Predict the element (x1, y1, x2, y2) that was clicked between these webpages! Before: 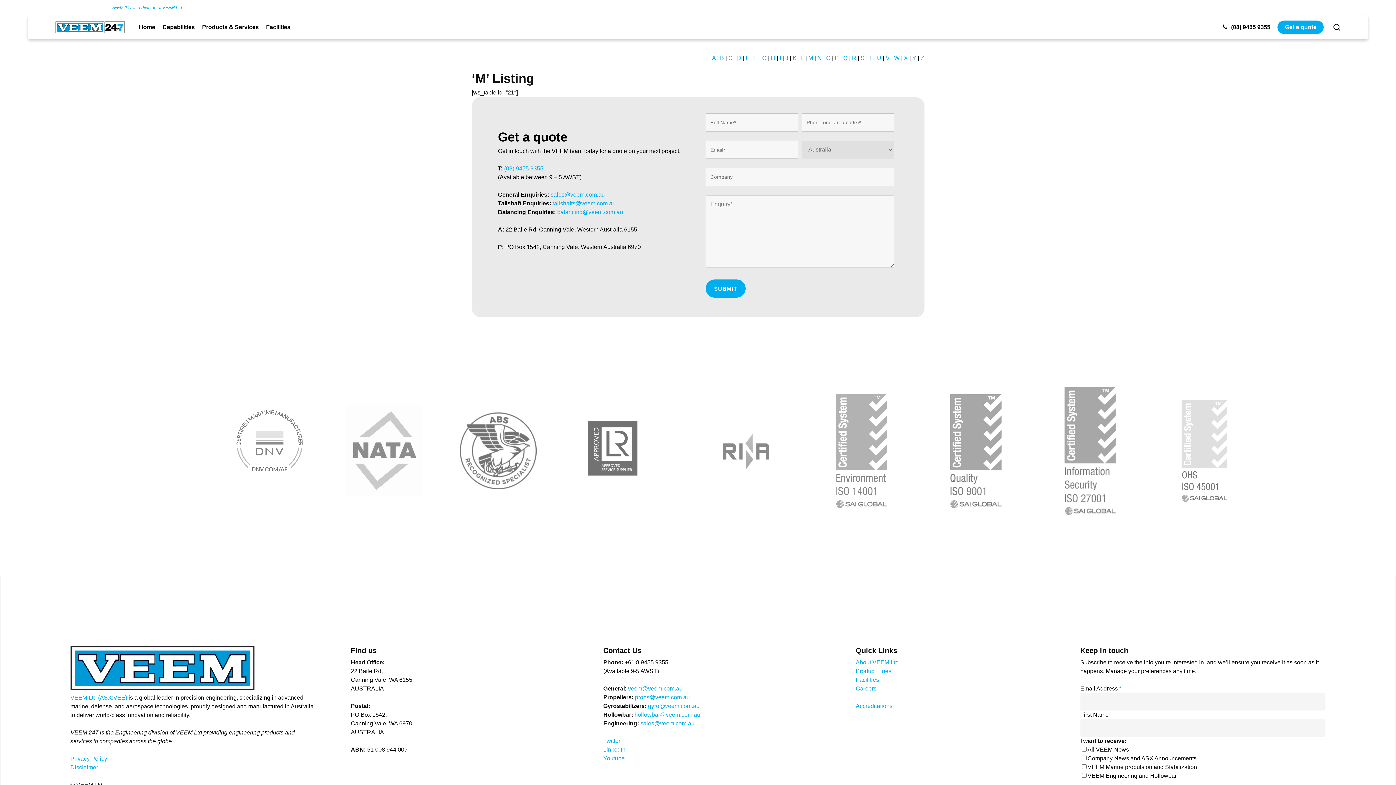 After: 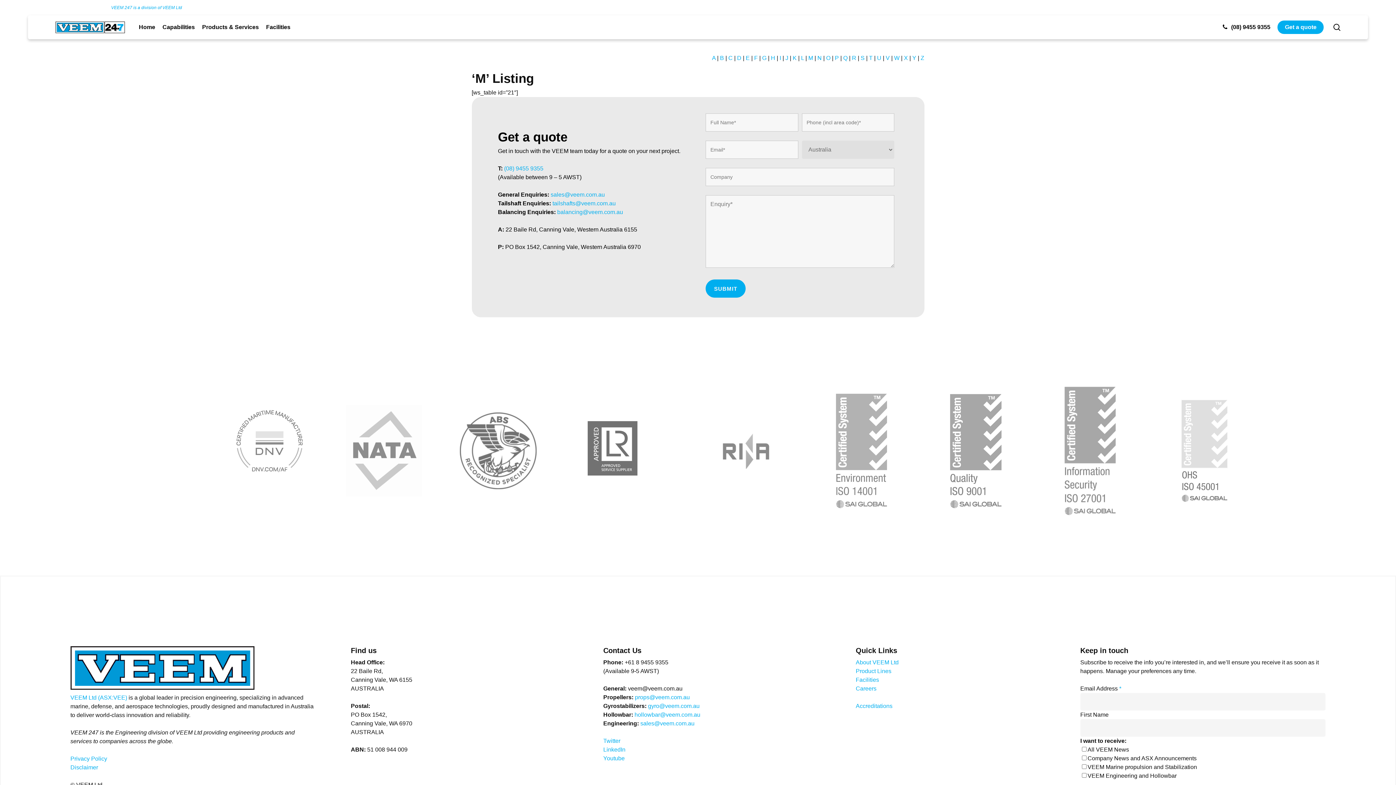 Action: bbox: (628, 685, 682, 692) label: veem@veem.com.au